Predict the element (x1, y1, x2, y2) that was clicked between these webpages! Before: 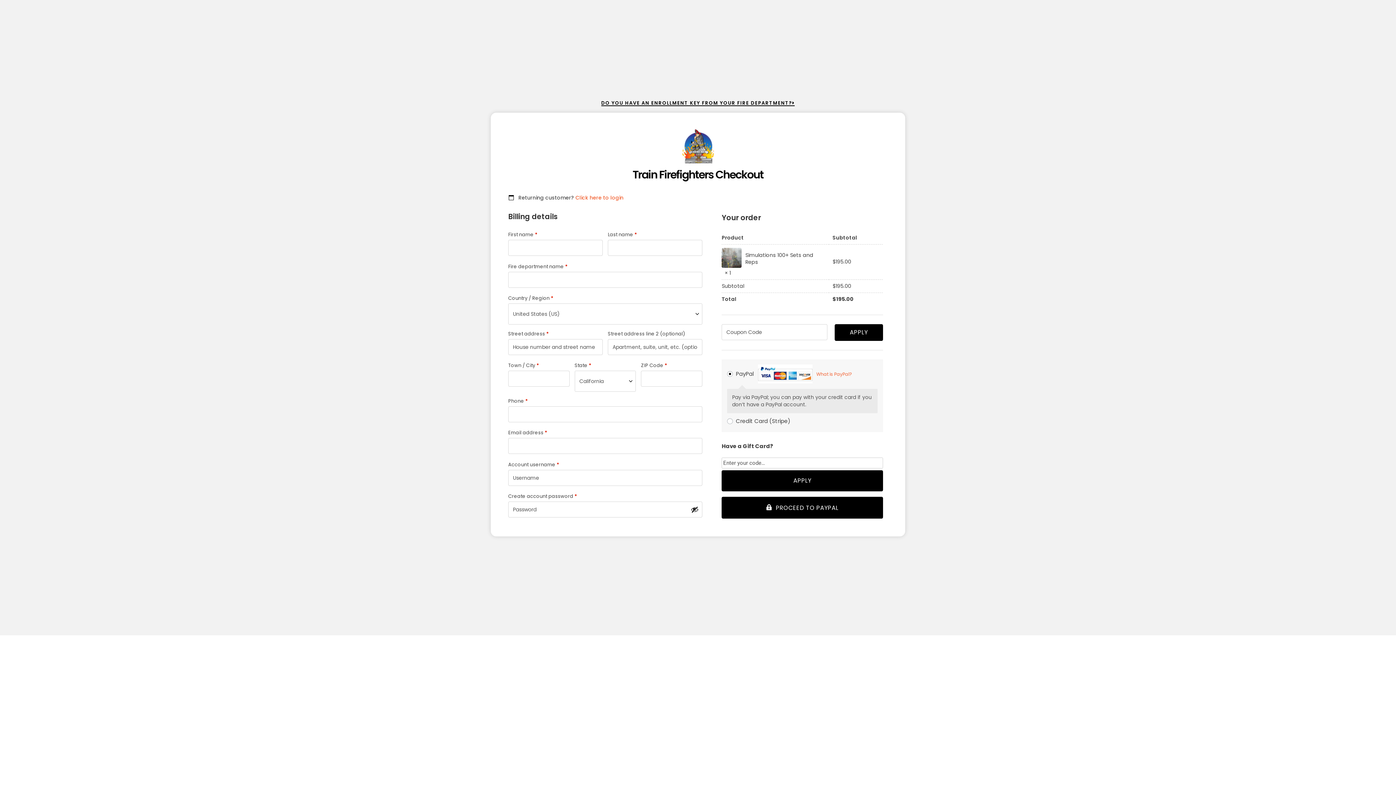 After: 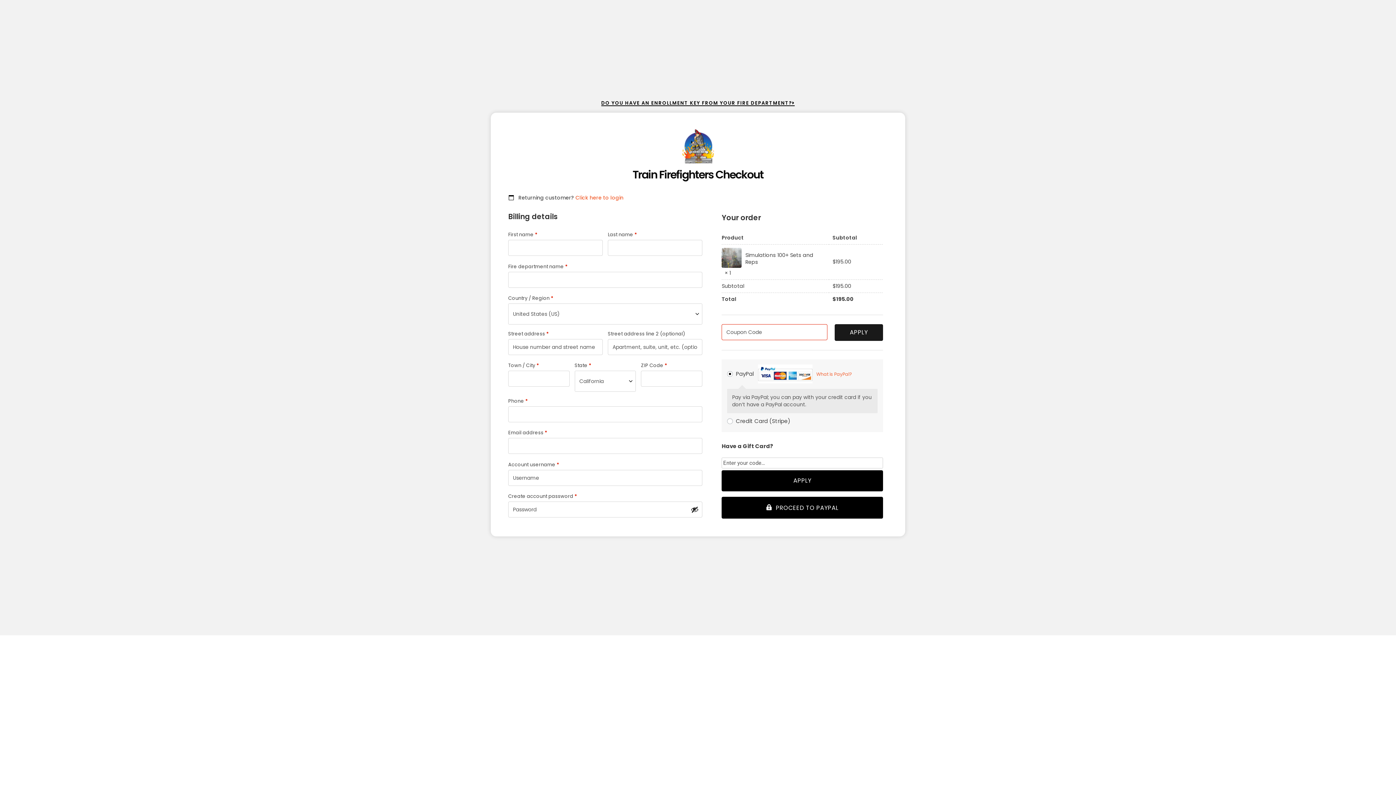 Action: label: APPLY bbox: (834, 324, 883, 341)